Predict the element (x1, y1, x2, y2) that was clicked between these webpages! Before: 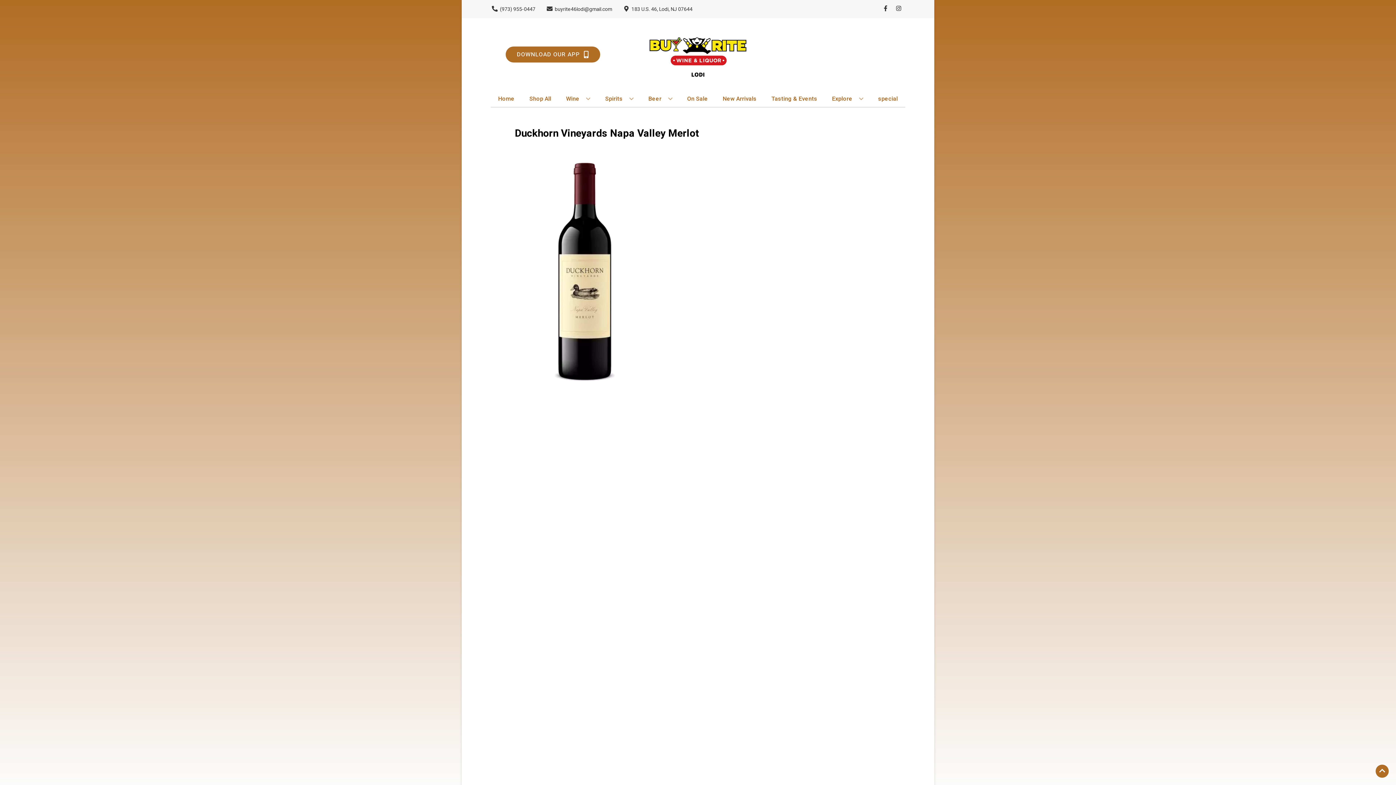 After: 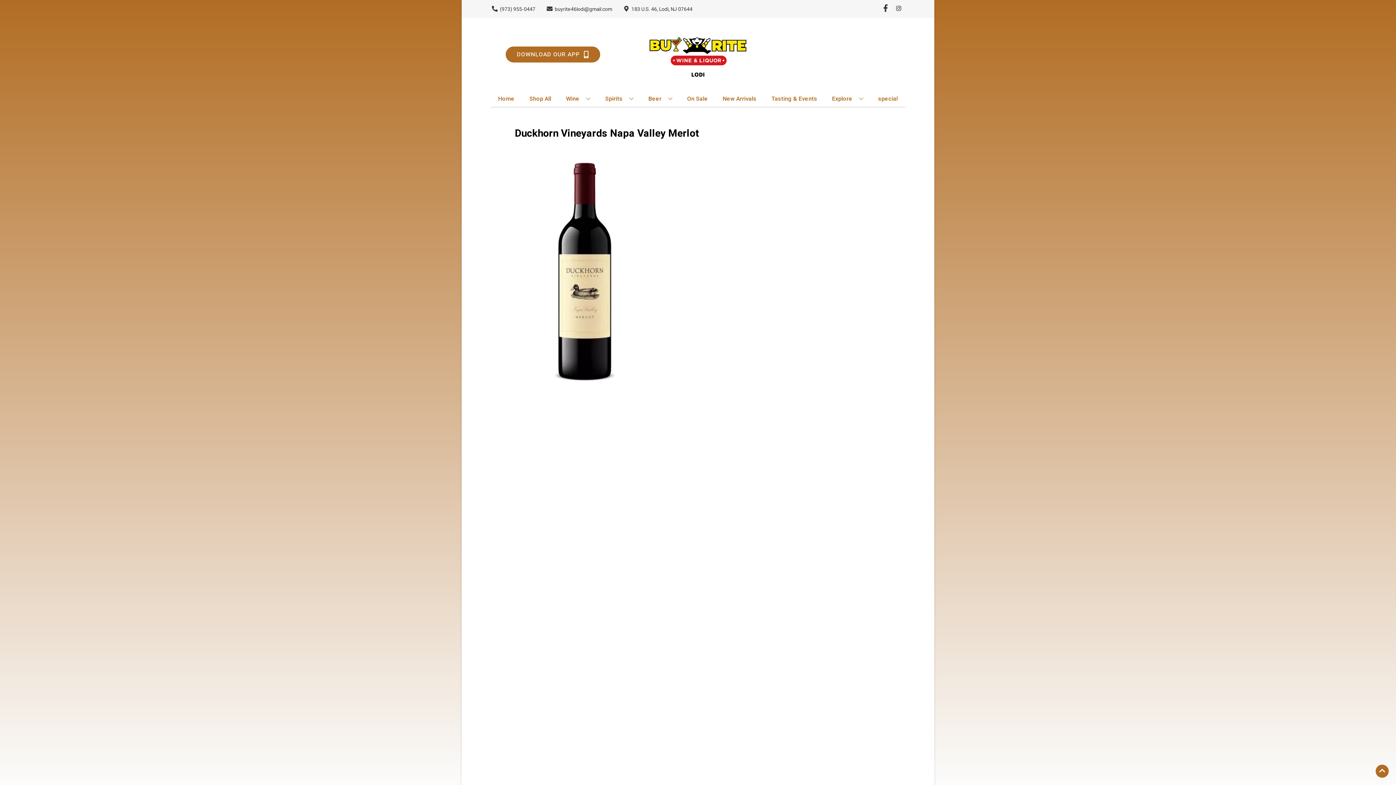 Action: label: Opens facebook in a new tab bbox: (879, 5, 892, 12)